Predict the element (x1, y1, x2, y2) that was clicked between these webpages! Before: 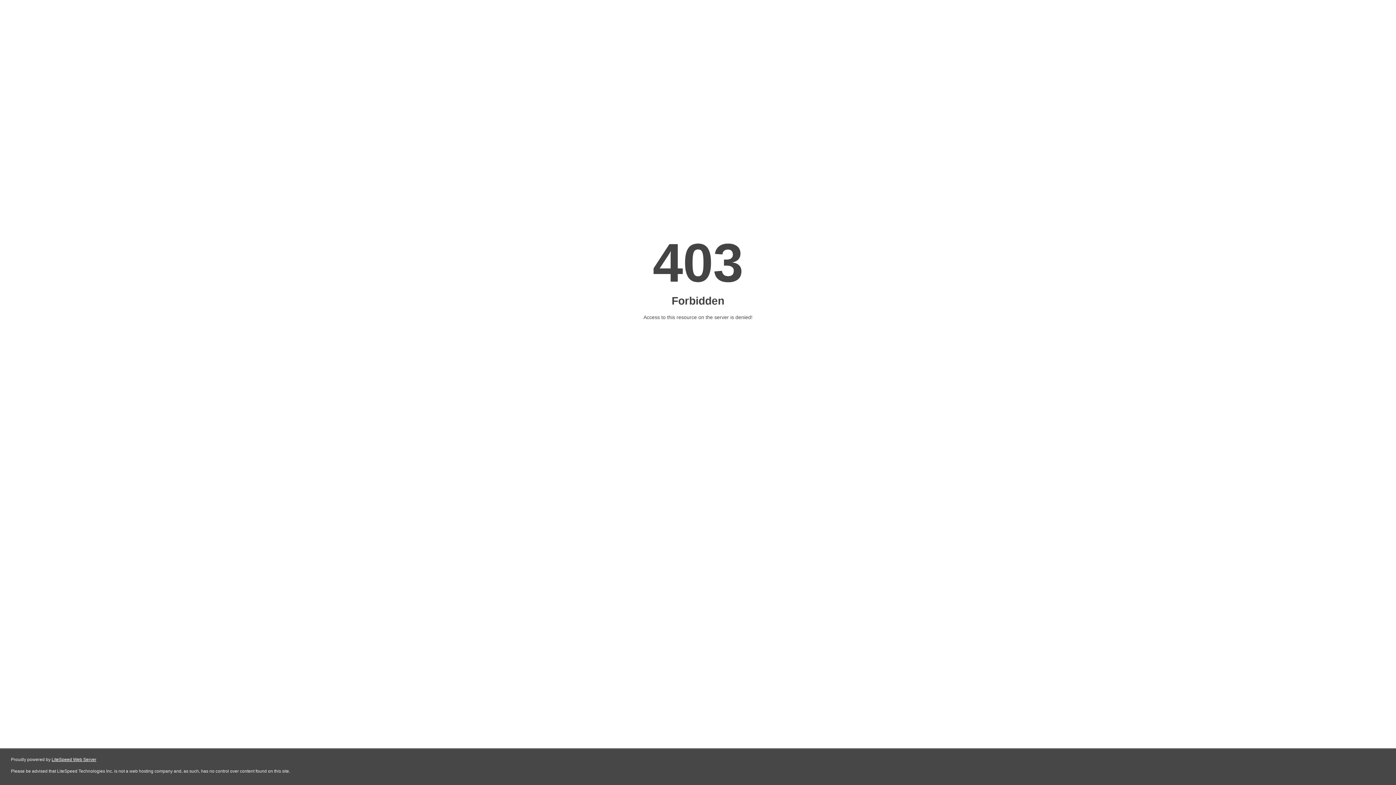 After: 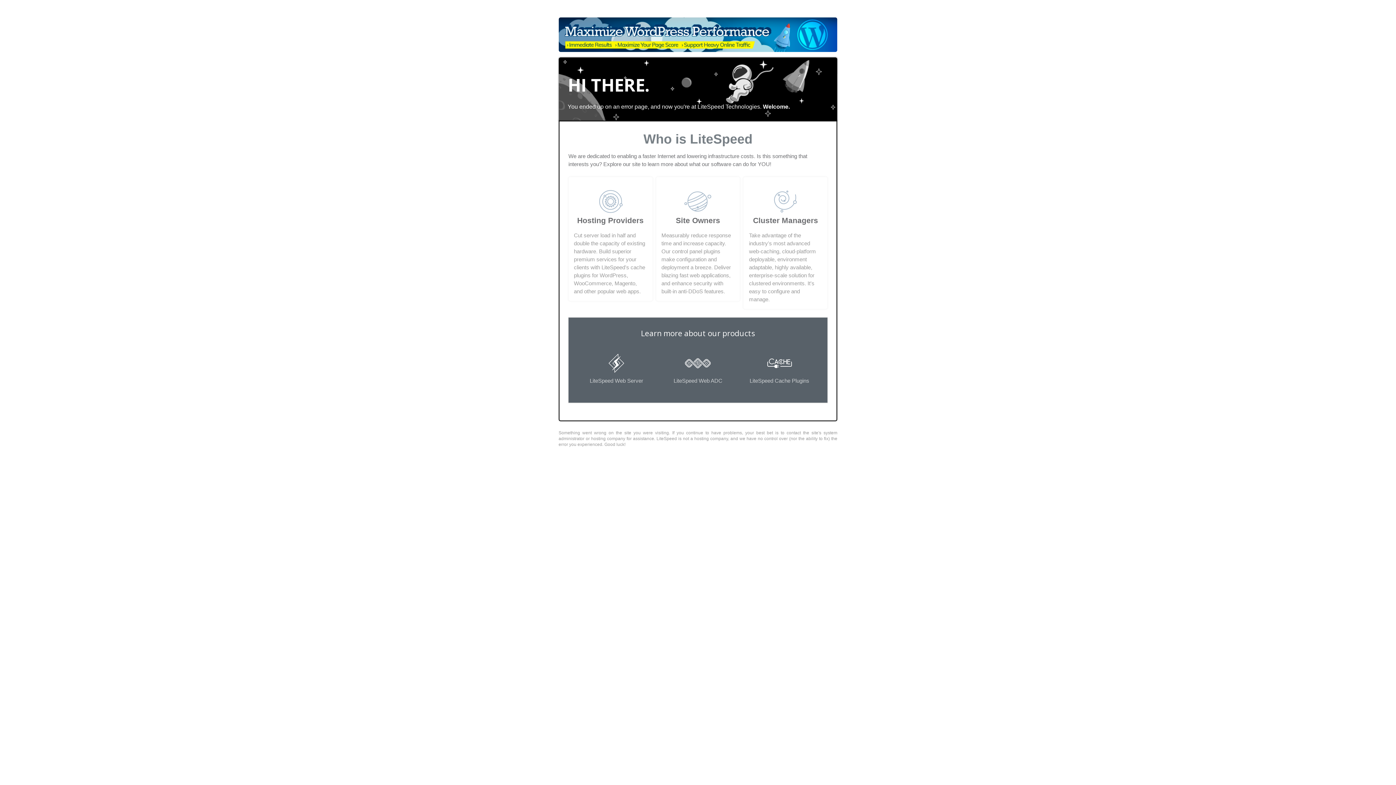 Action: bbox: (51, 757, 96, 762) label: LiteSpeed Web Server